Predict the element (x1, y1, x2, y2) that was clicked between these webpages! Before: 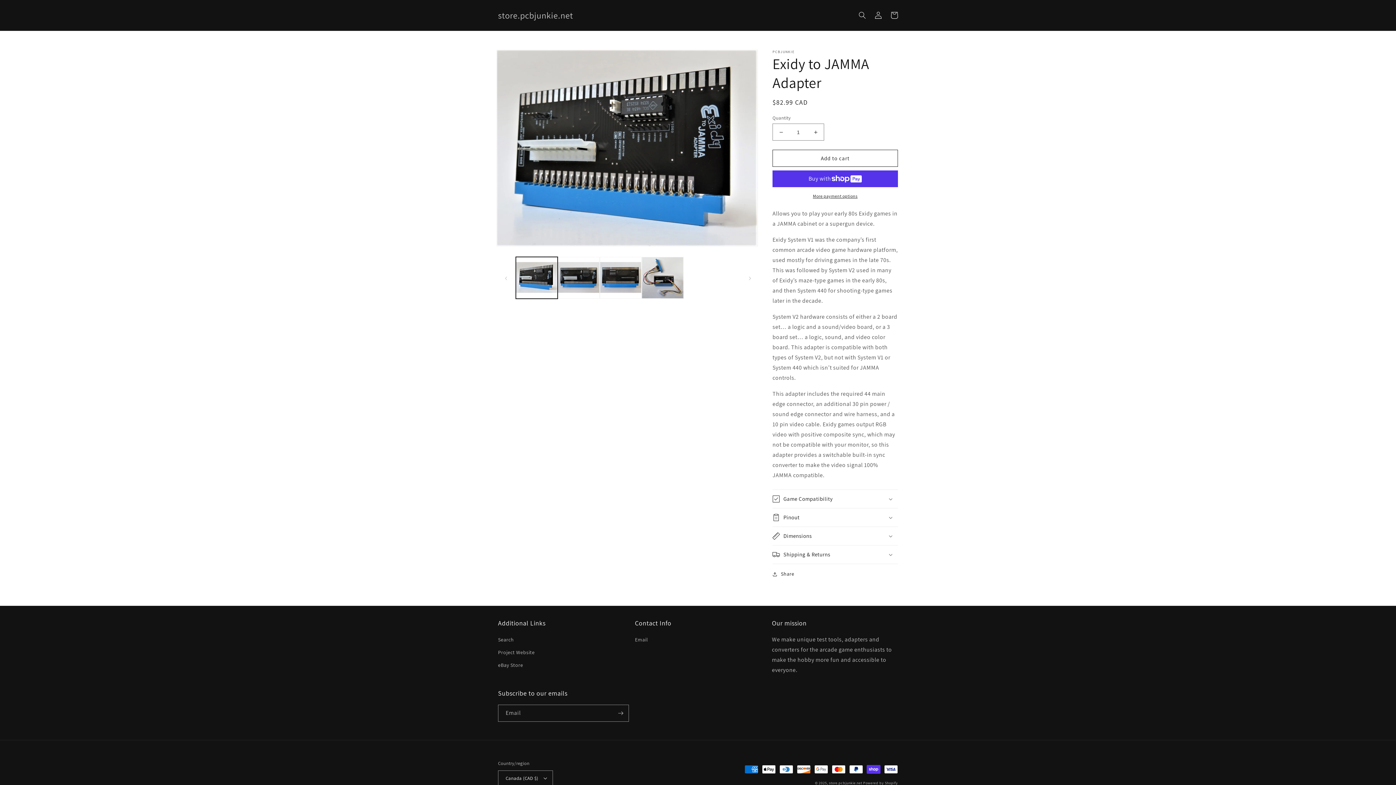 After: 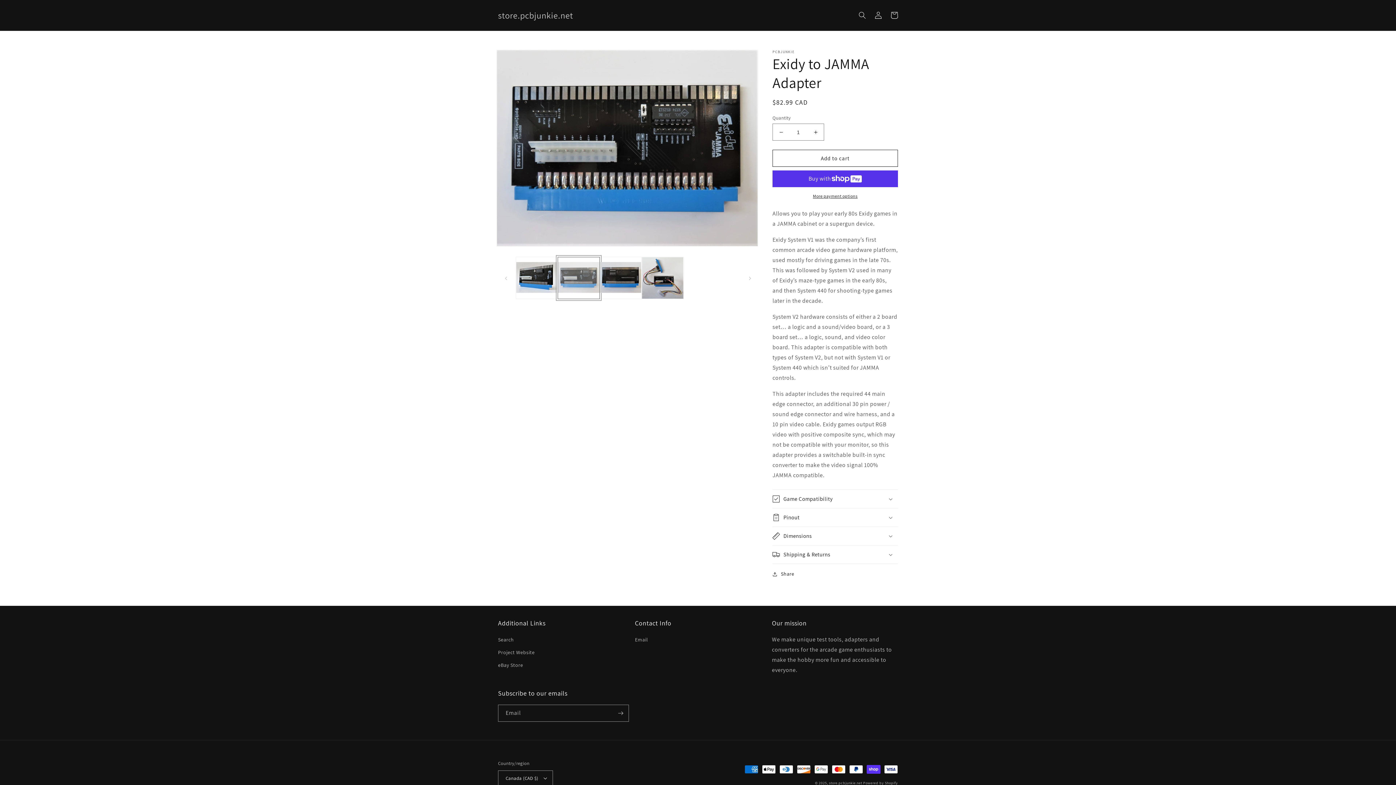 Action: label: Load image 2 in gallery view bbox: (557, 257, 599, 298)